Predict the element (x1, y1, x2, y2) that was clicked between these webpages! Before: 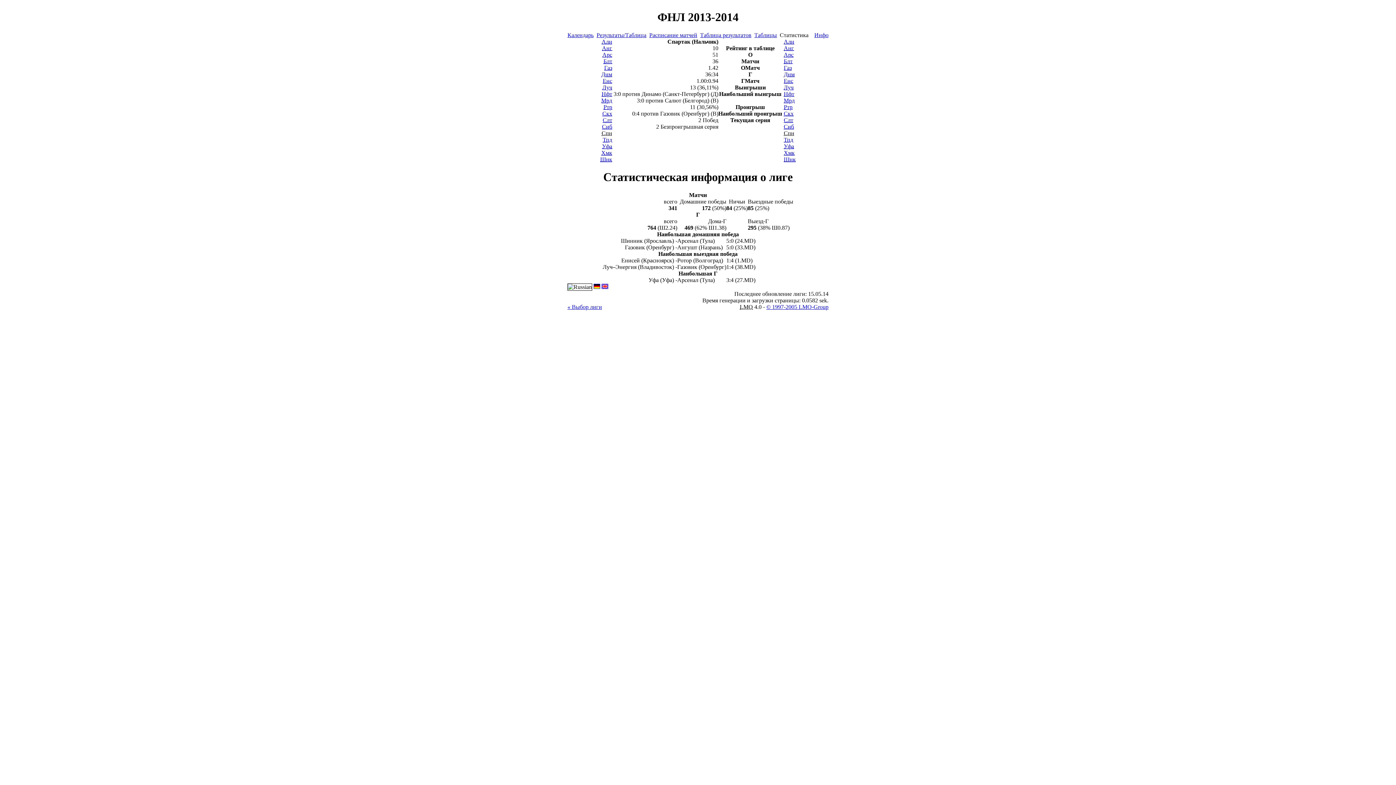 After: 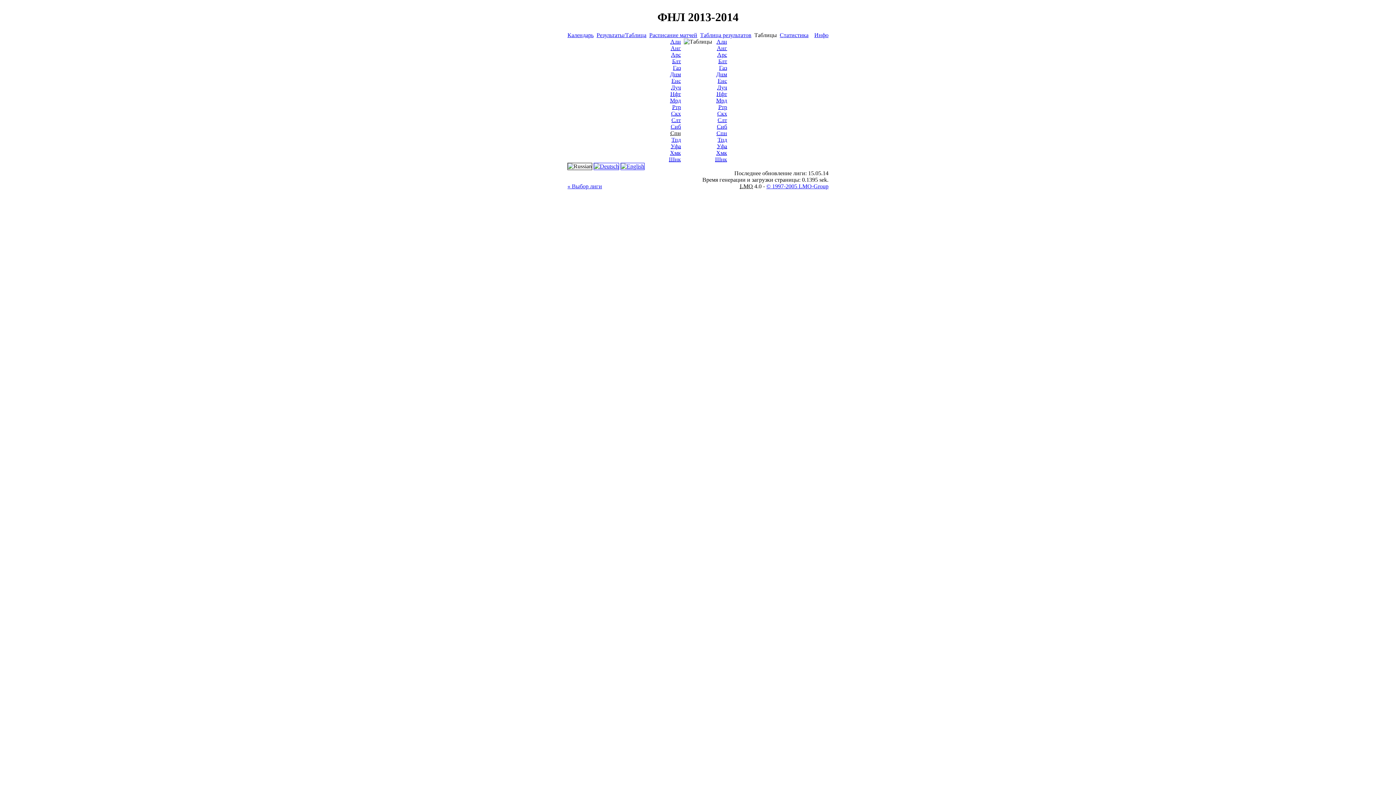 Action: label: Таблицы bbox: (754, 32, 777, 38)